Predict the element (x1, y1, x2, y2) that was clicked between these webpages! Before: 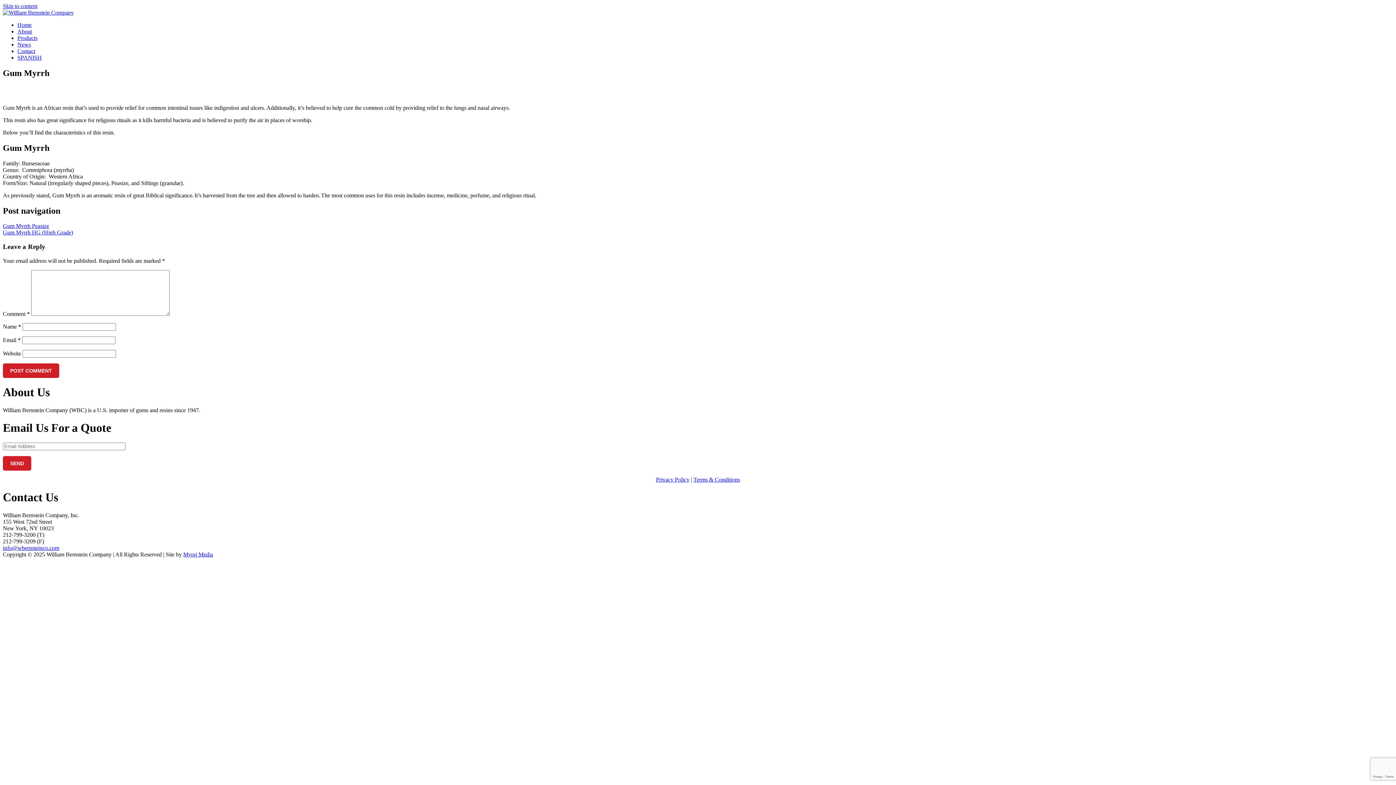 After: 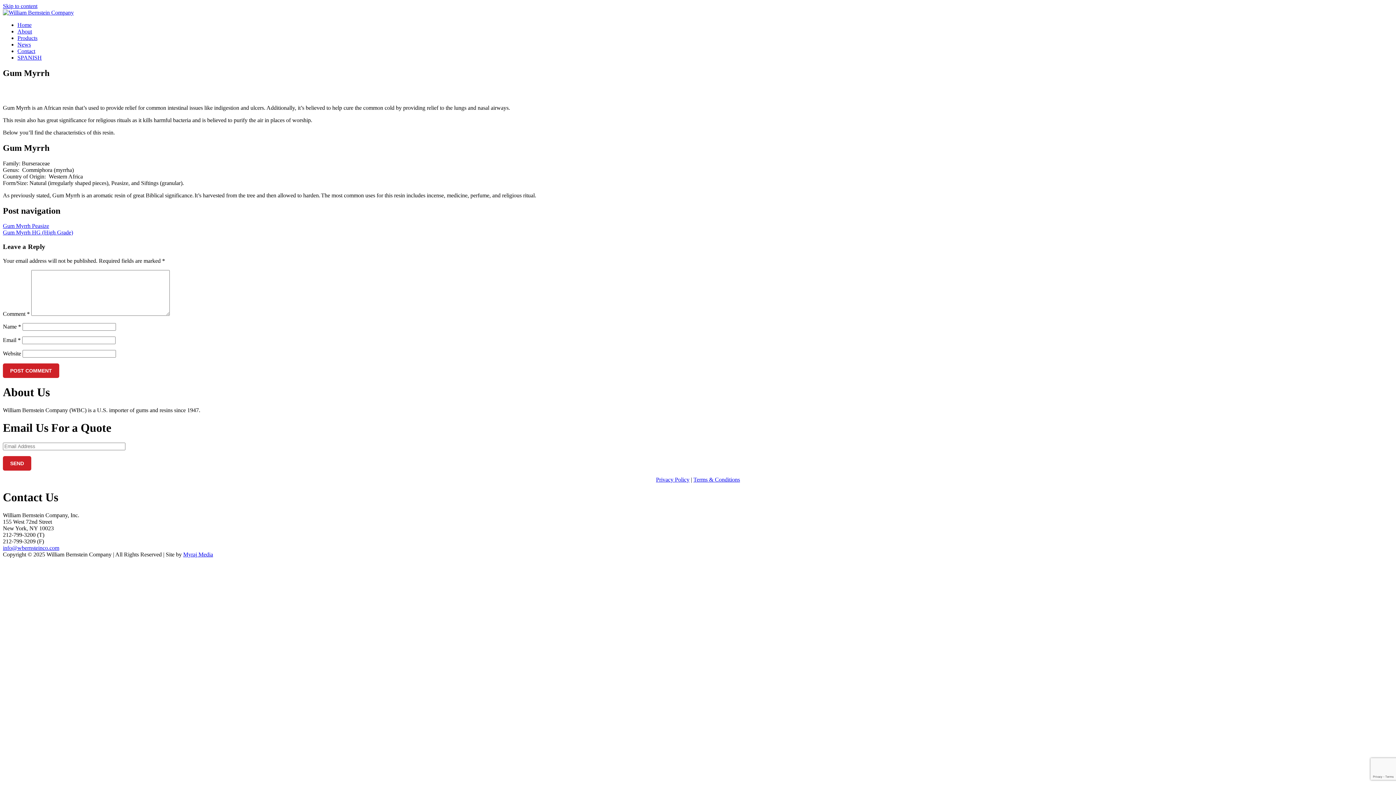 Action: label: Myraj Media bbox: (183, 551, 213, 557)